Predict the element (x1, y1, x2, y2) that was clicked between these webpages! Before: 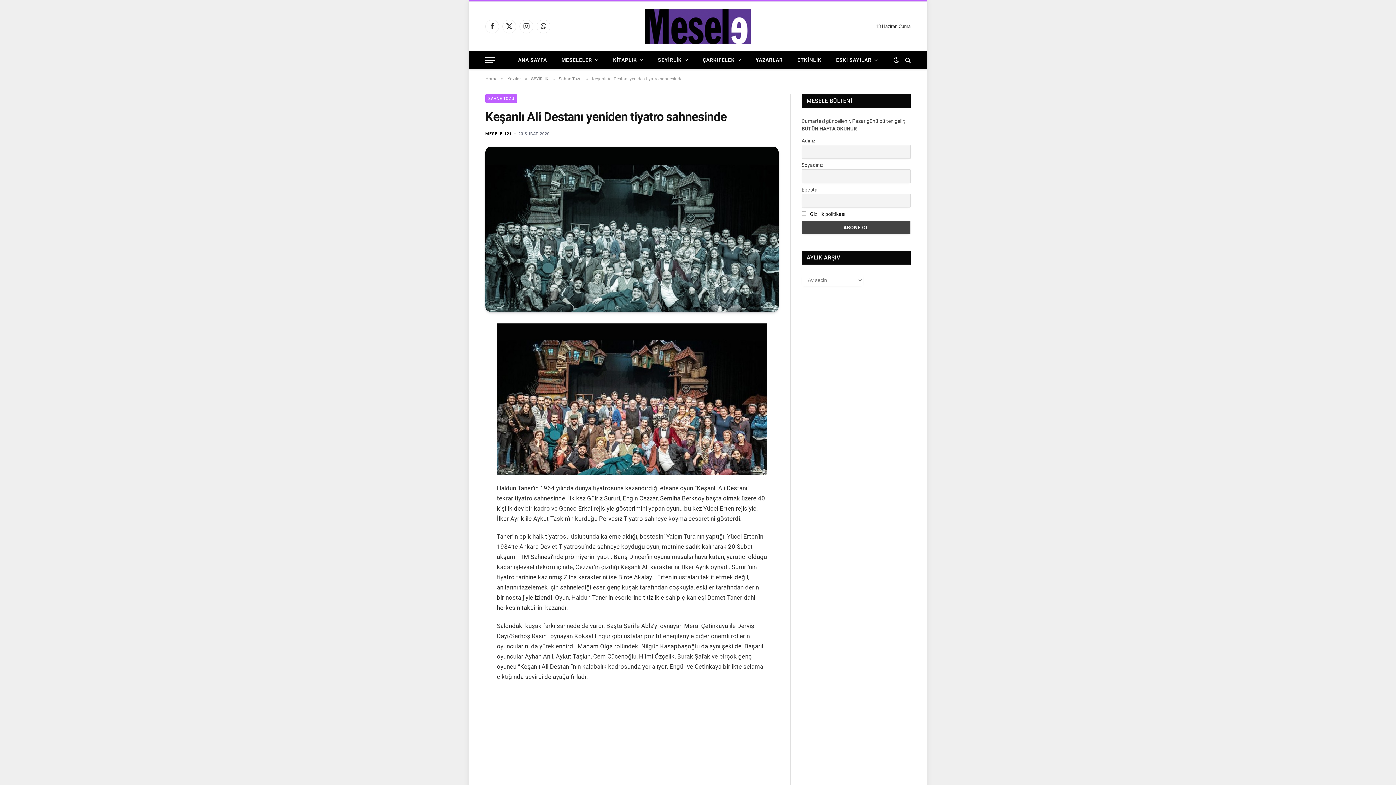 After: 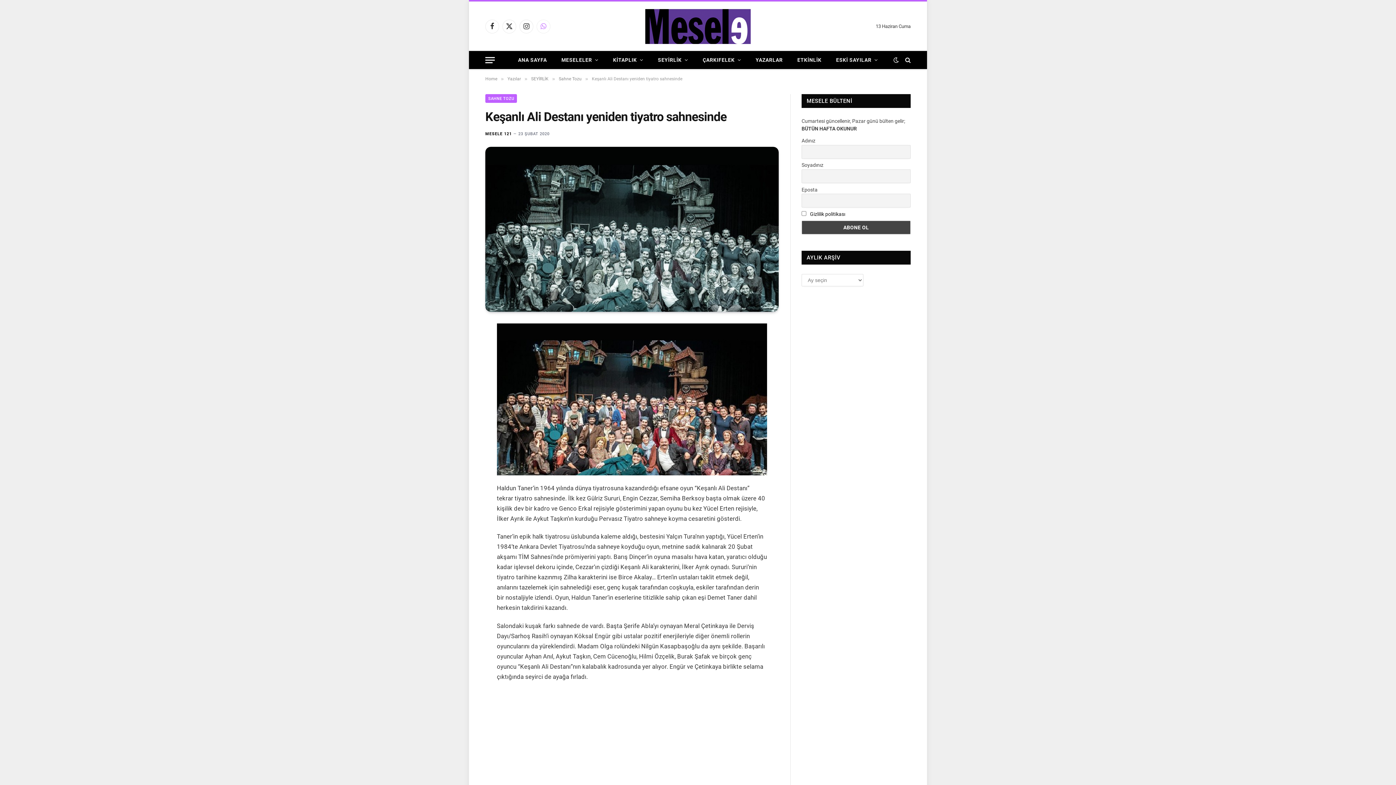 Action: bbox: (536, 19, 550, 33) label: WhatsApp